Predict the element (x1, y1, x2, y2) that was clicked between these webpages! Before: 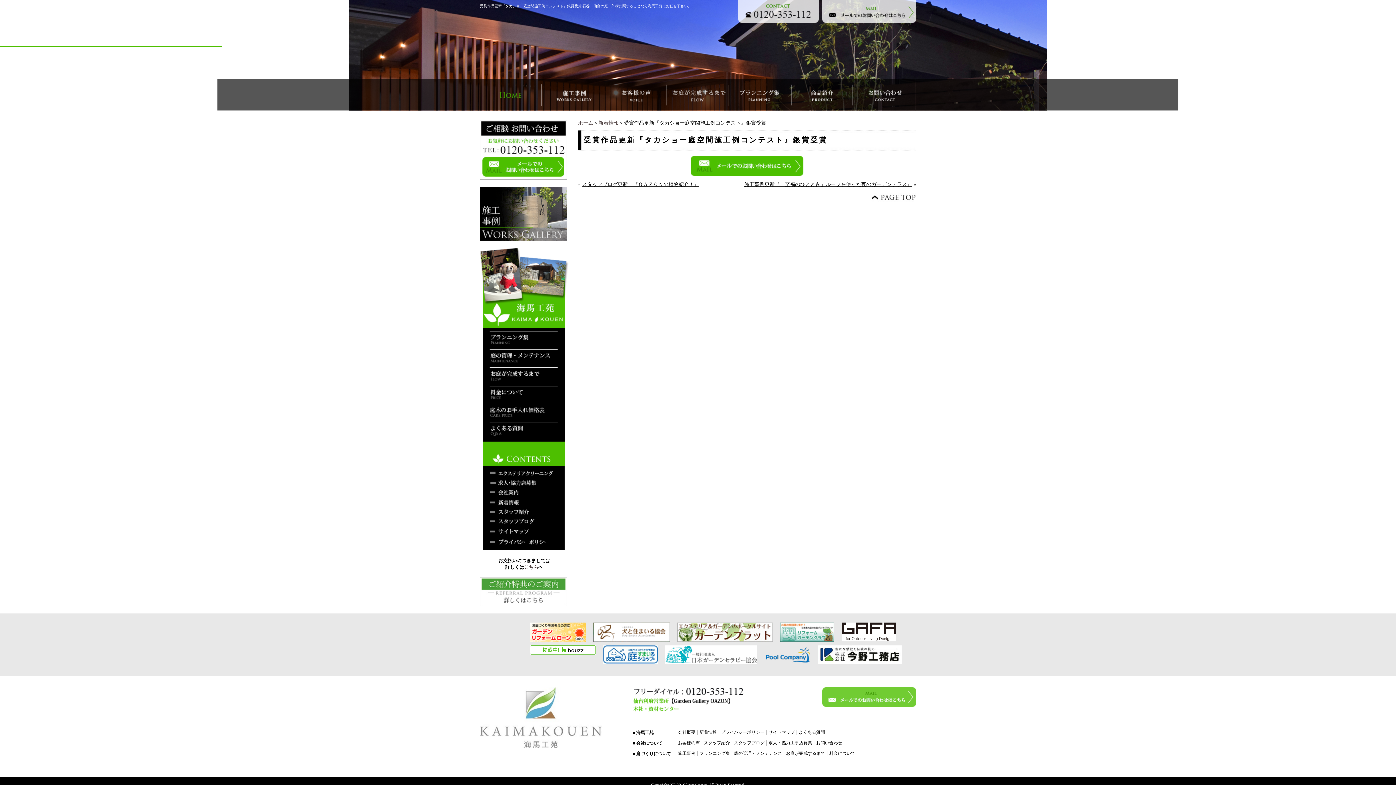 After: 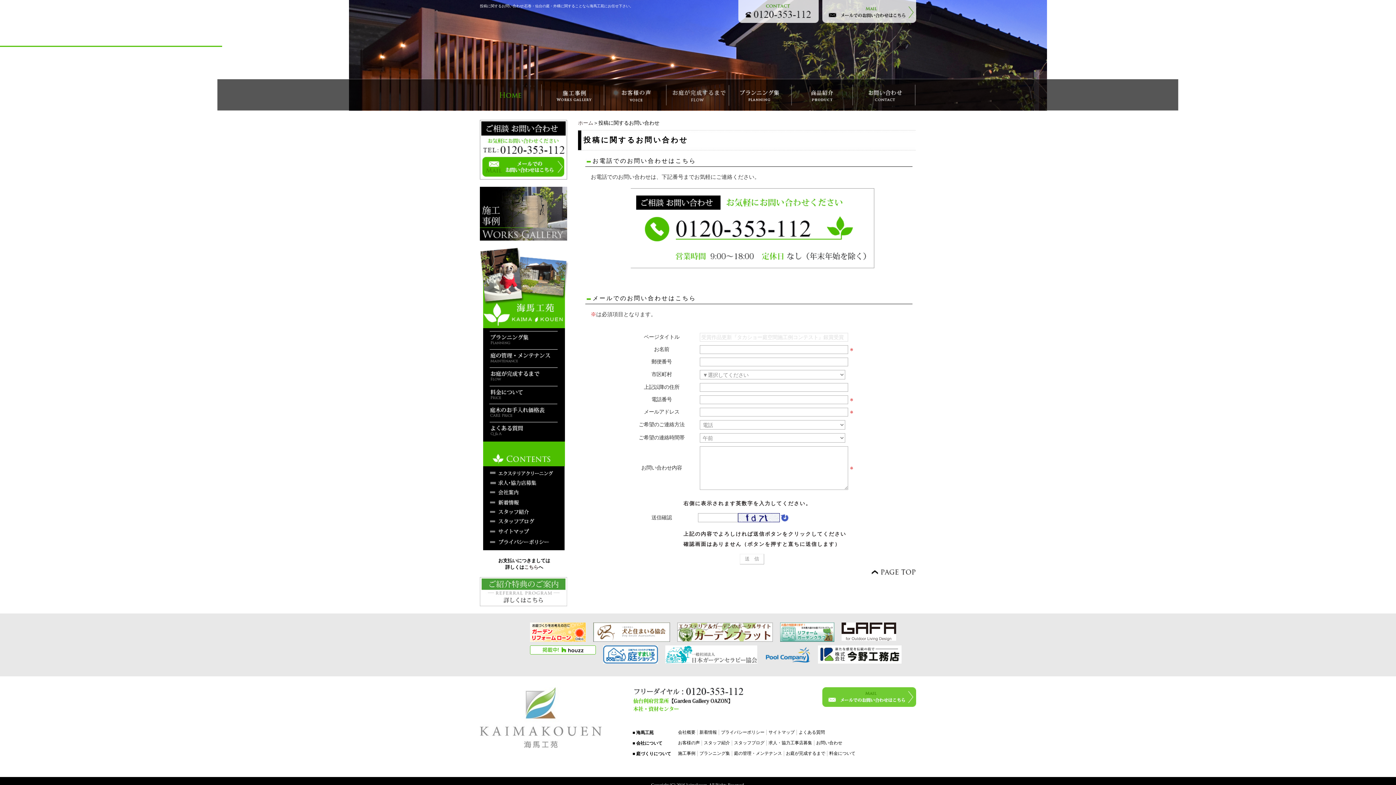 Action: bbox: (690, 169, 803, 175)